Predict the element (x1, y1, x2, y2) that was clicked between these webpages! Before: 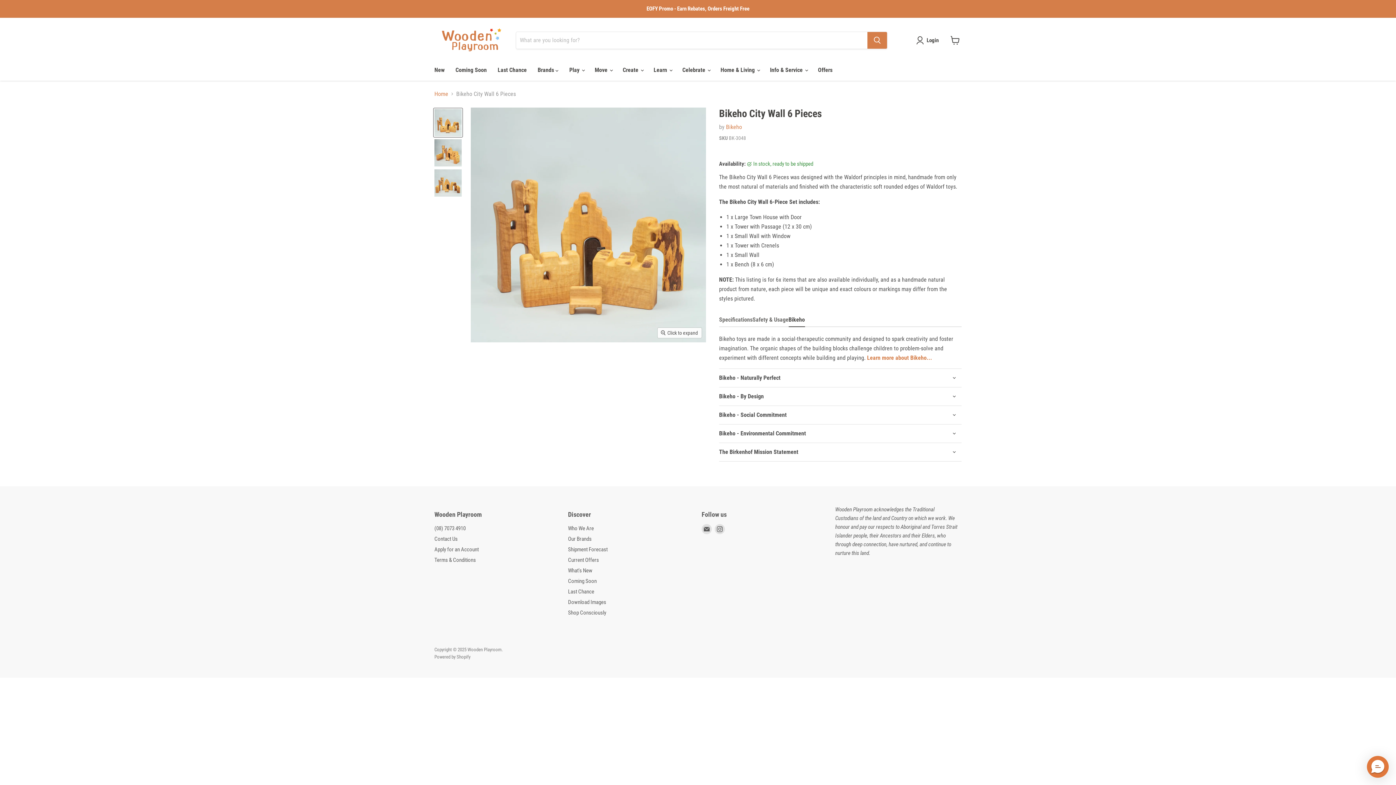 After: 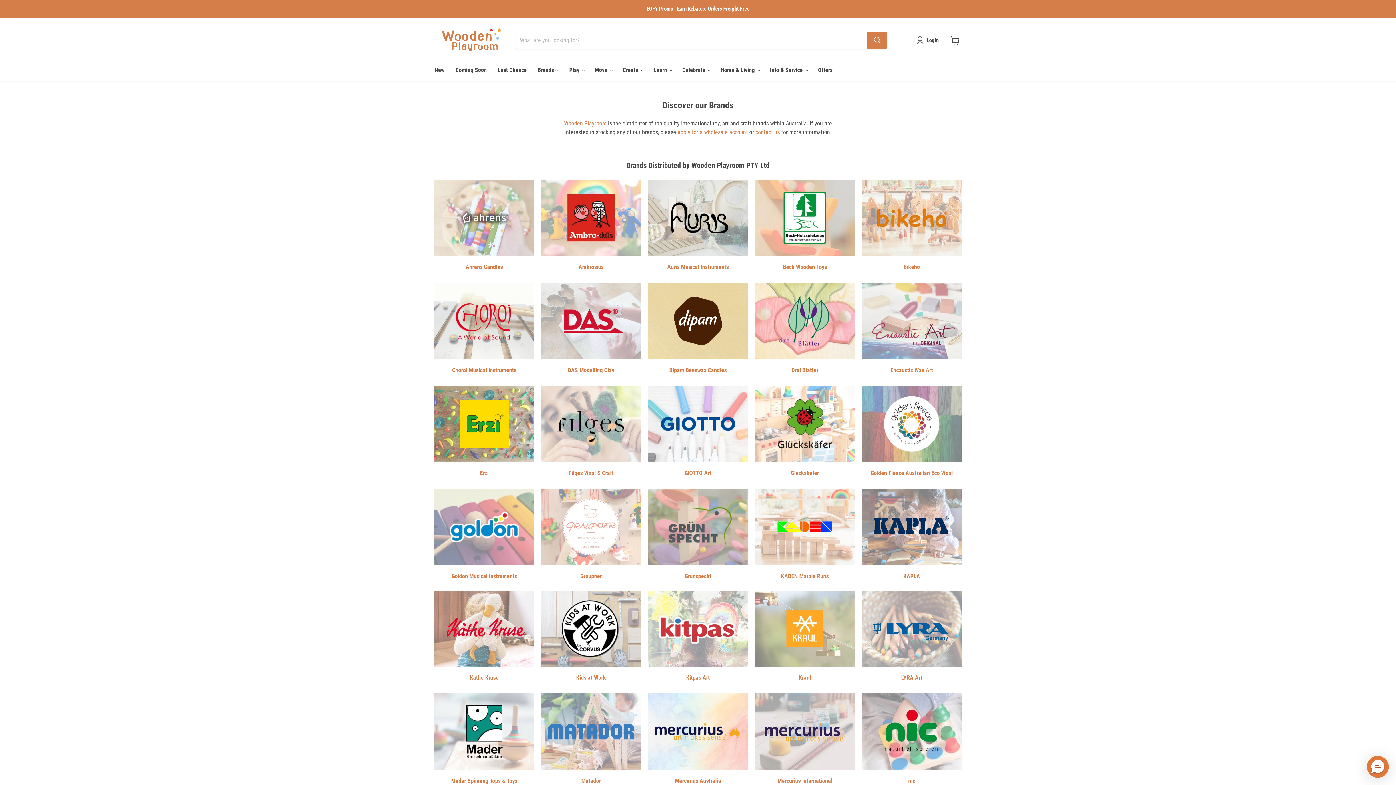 Action: bbox: (568, 535, 591, 542) label: Our Brands